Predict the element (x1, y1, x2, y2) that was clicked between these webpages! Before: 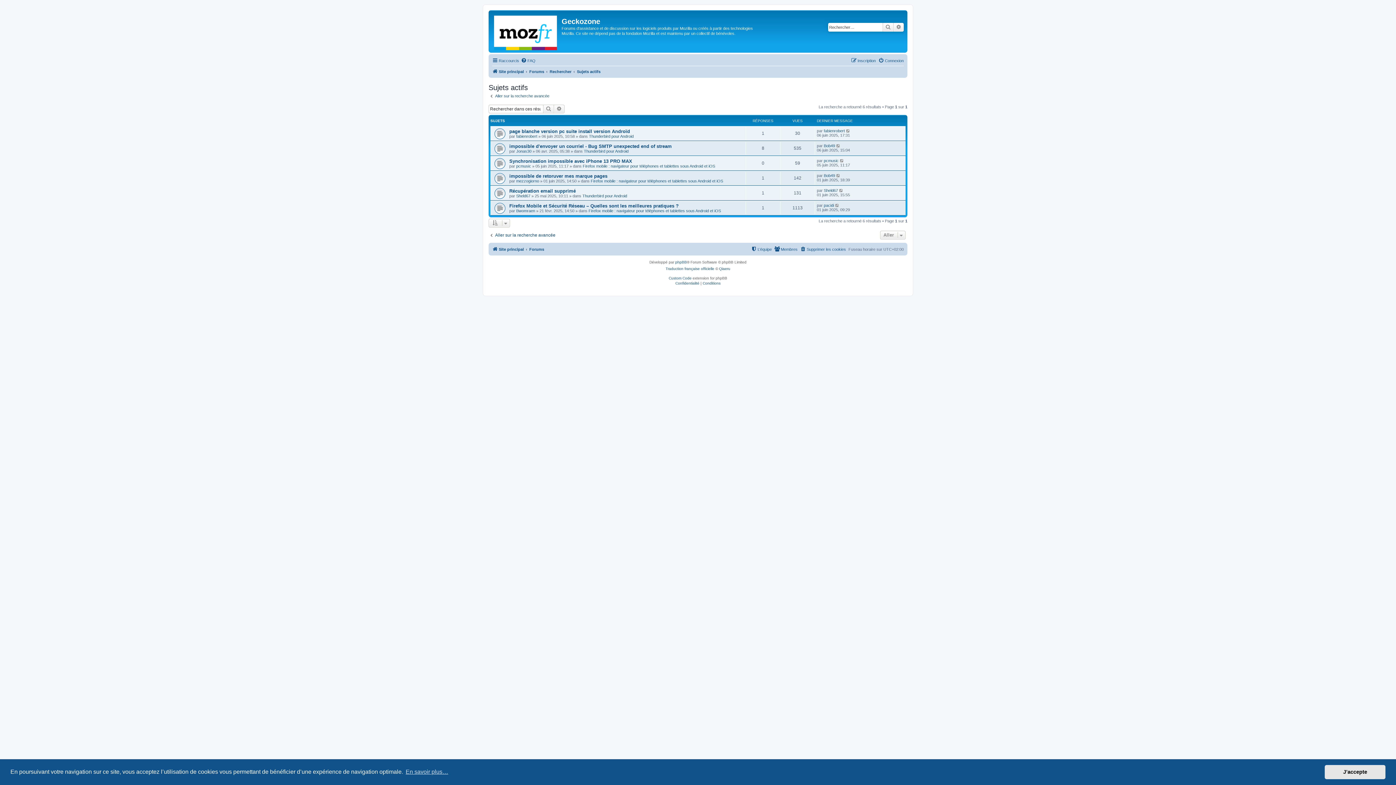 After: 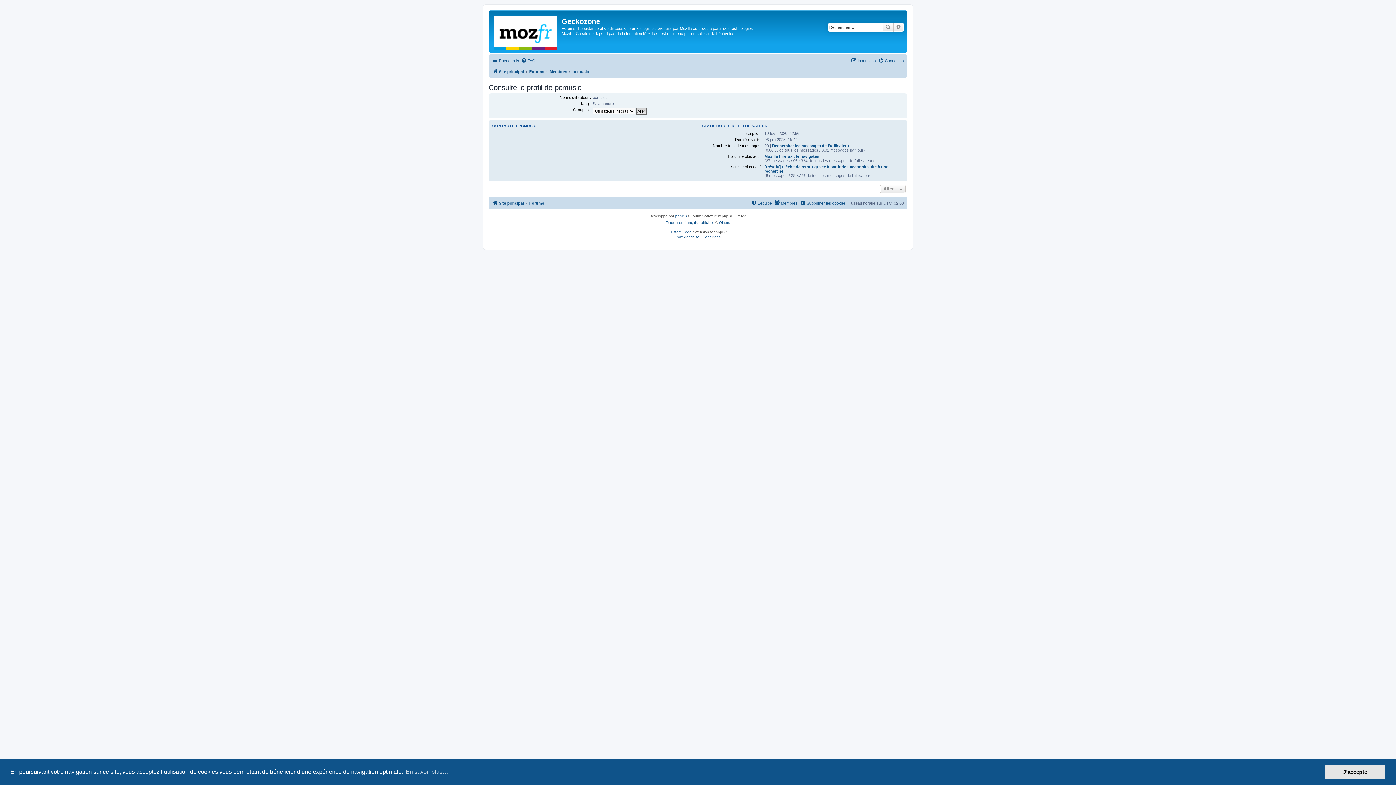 Action: label: pcmusic bbox: (516, 163, 531, 168)